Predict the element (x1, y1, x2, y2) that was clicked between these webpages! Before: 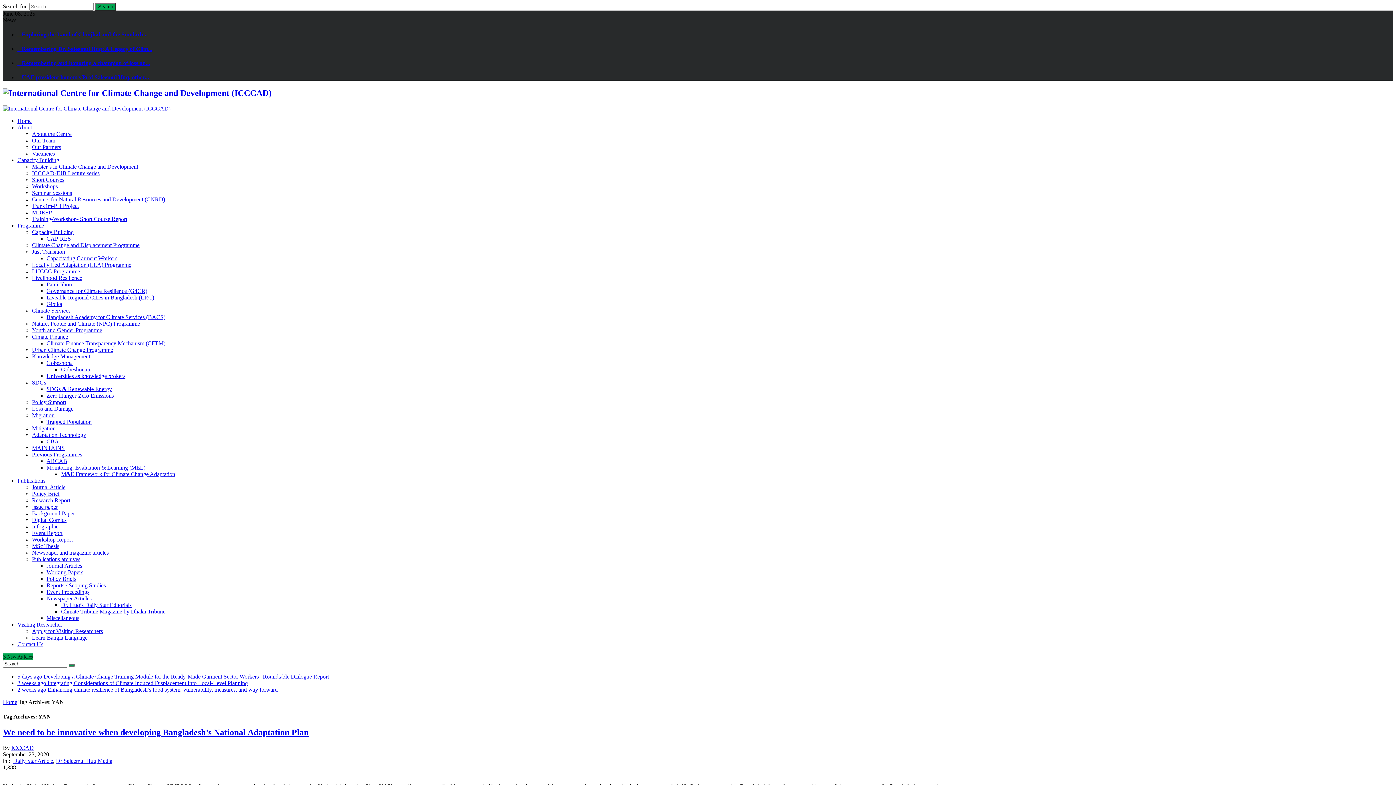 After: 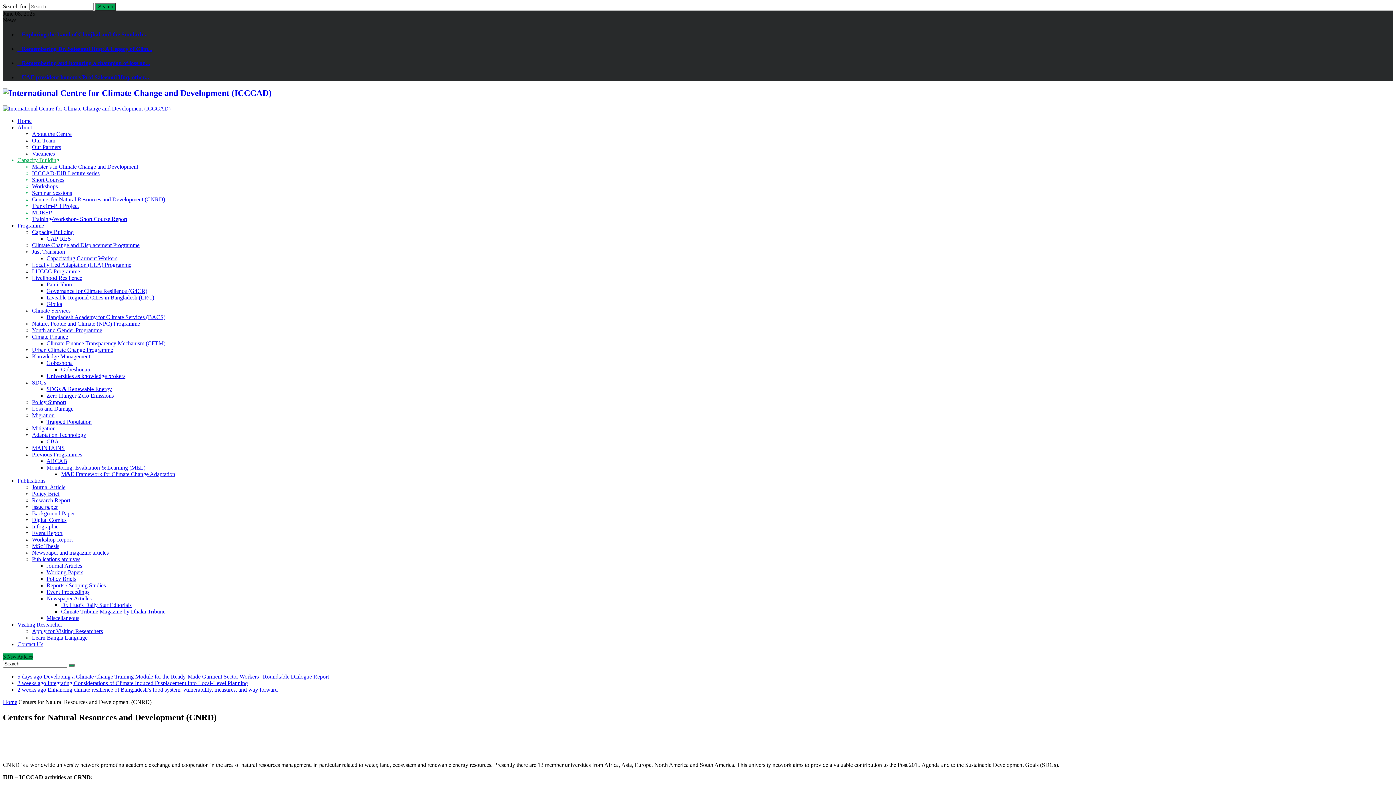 Action: label: Centers for Natural Resources and Development (CNRD) bbox: (32, 196, 165, 202)